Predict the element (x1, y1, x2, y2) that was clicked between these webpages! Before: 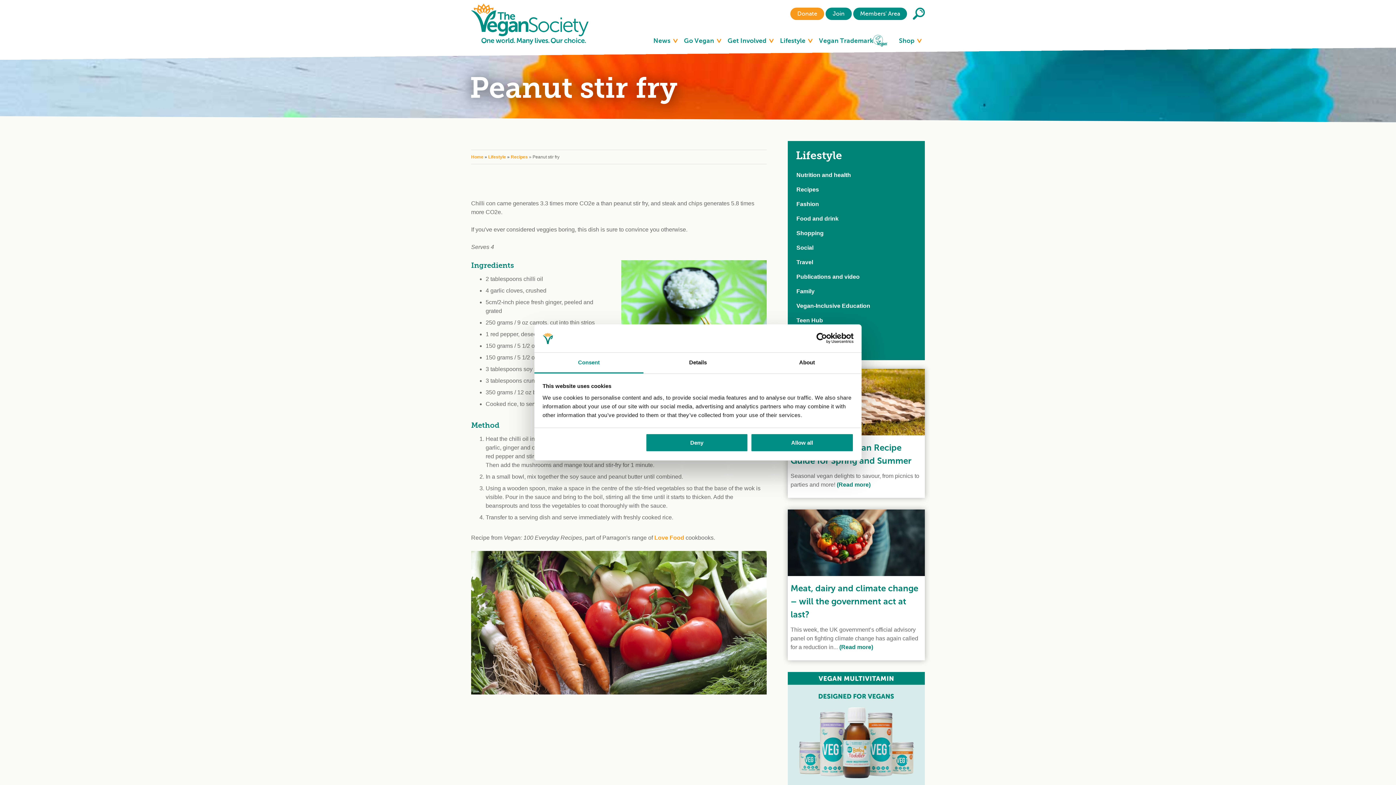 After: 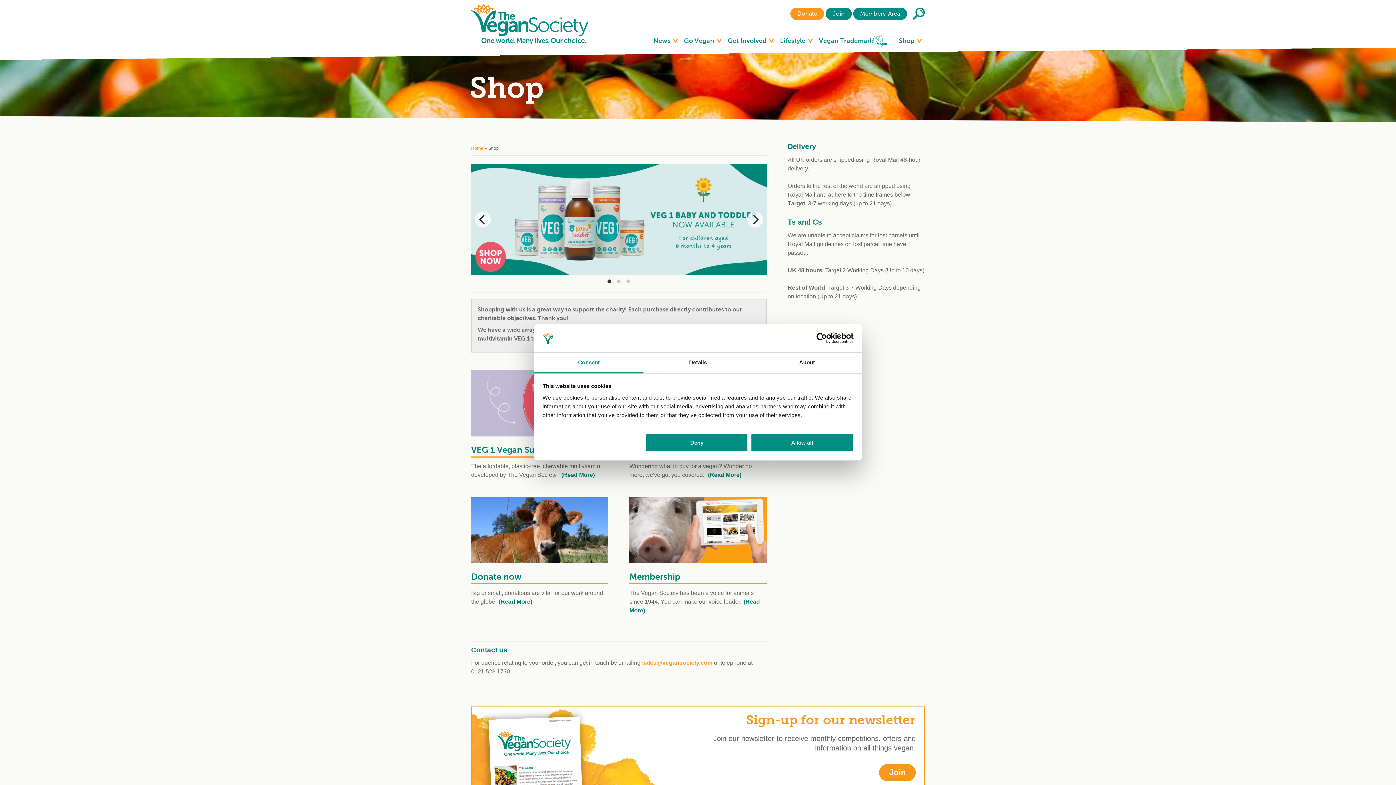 Action: bbox: (895, 33, 925, 48) label: Shop 